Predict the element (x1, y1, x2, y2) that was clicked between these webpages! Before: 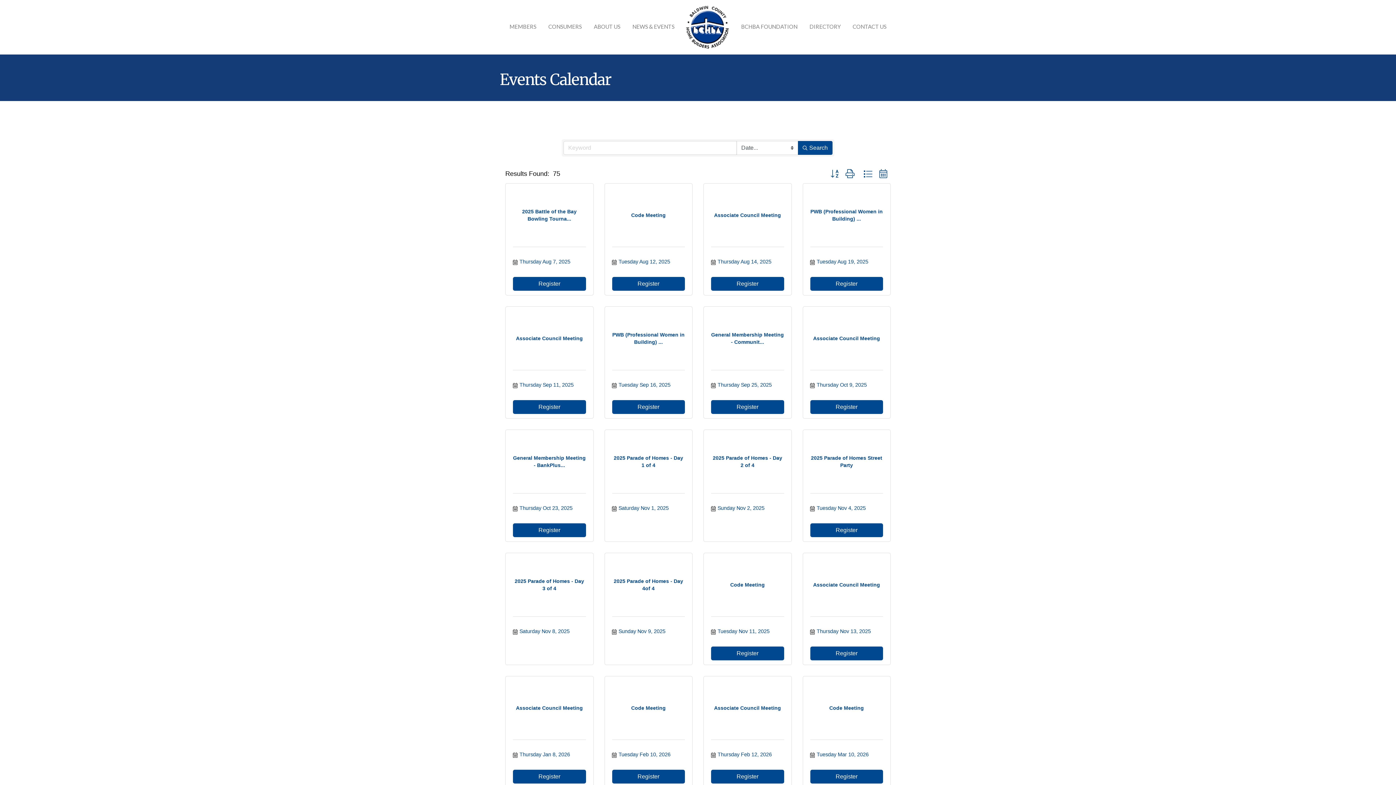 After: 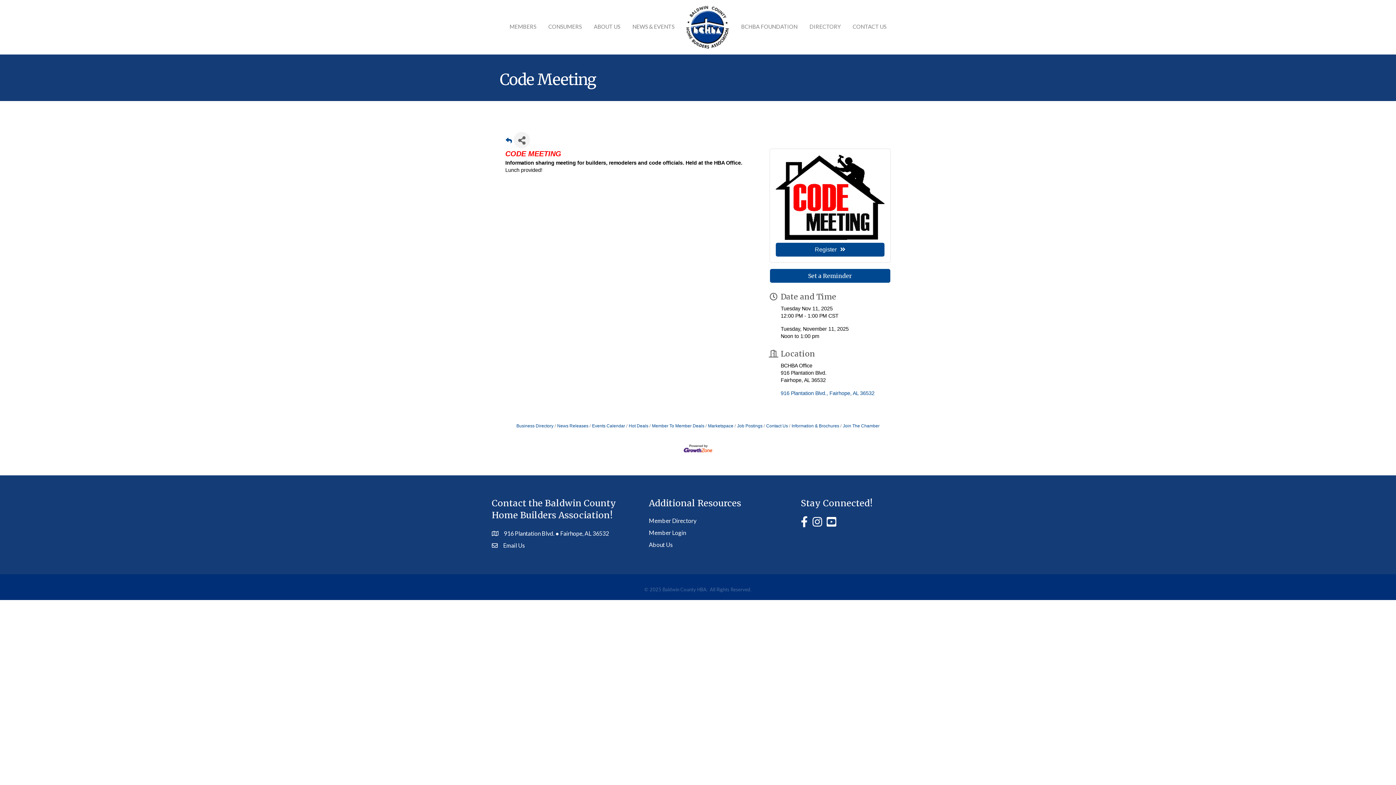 Action: label: Code Meeting bbox: (711, 581, 784, 588)